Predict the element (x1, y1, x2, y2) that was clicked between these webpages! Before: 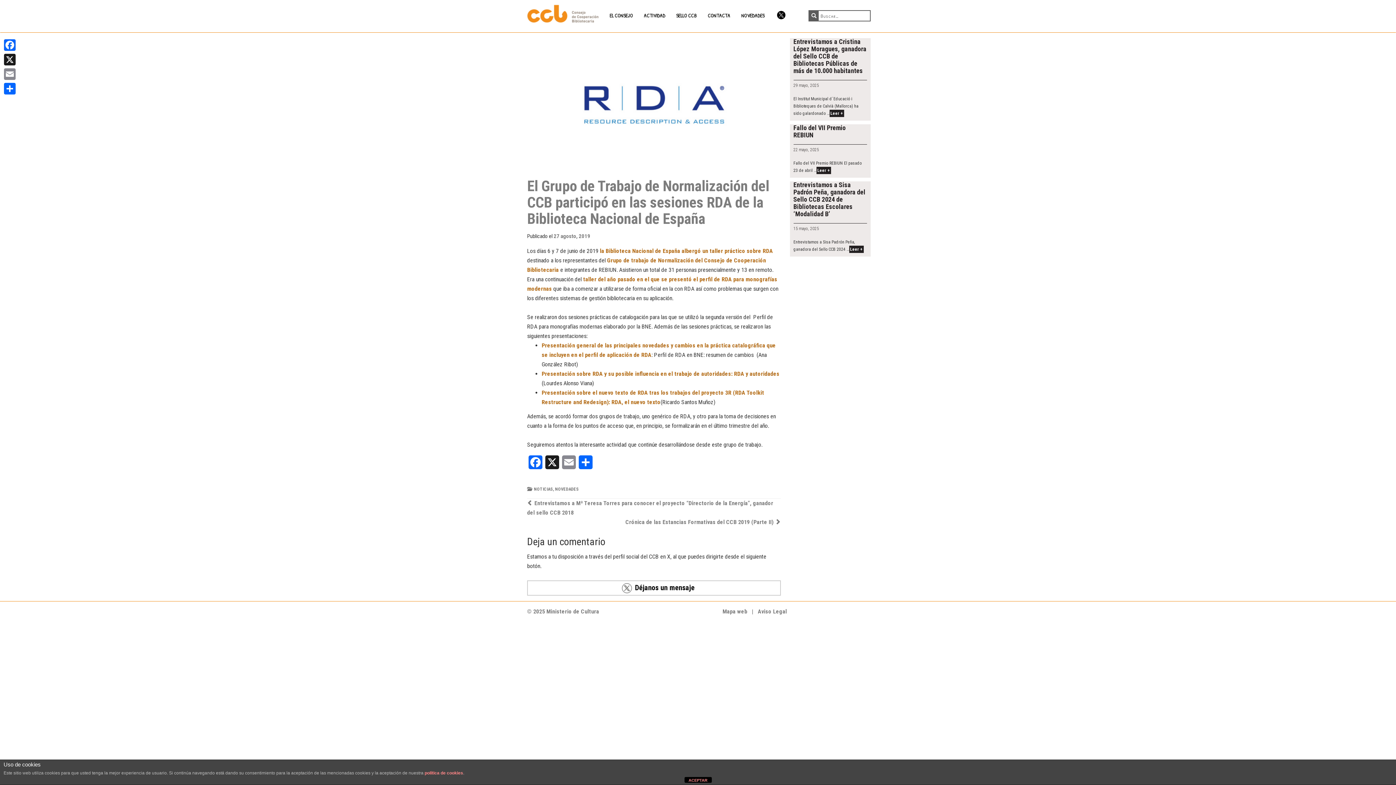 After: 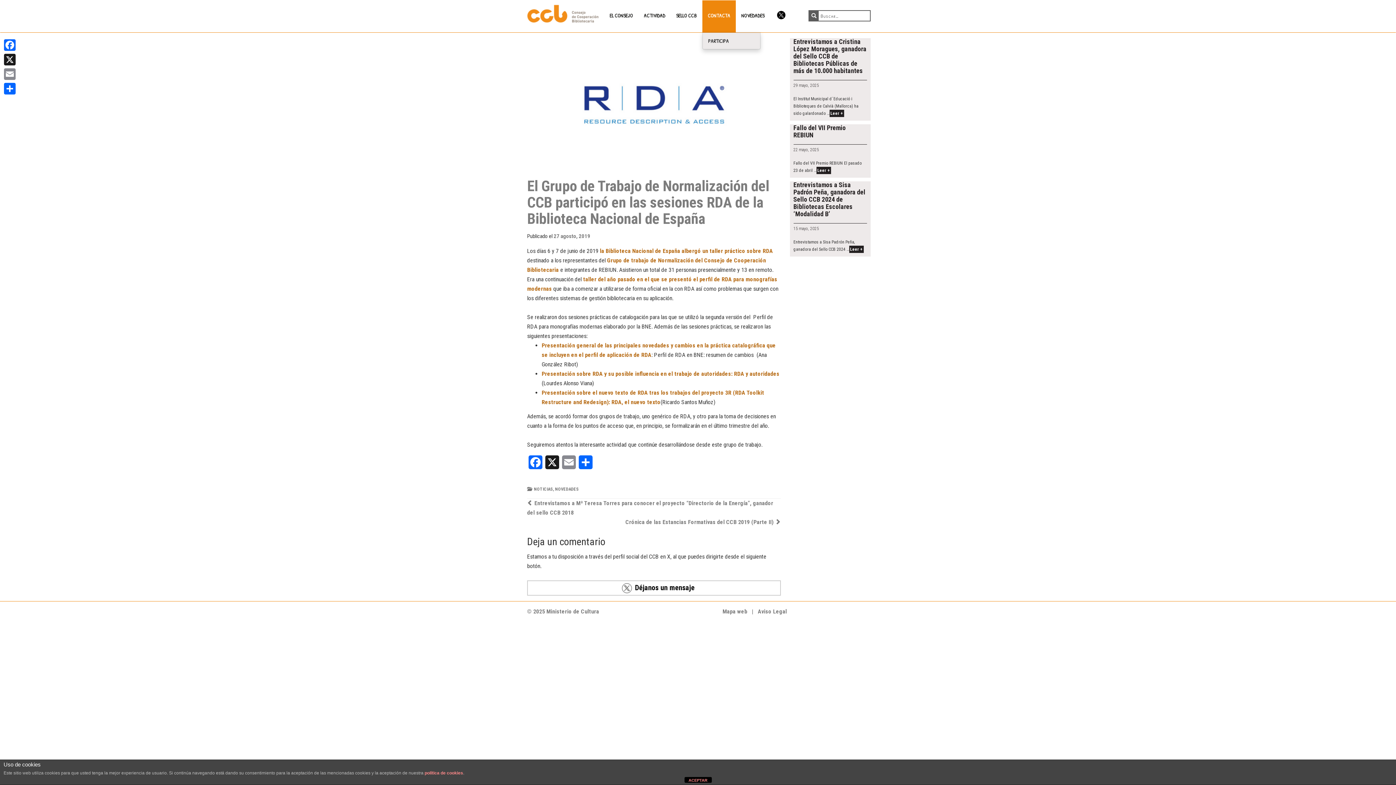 Action: bbox: (702, 0, 736, 32) label: CONTACTA